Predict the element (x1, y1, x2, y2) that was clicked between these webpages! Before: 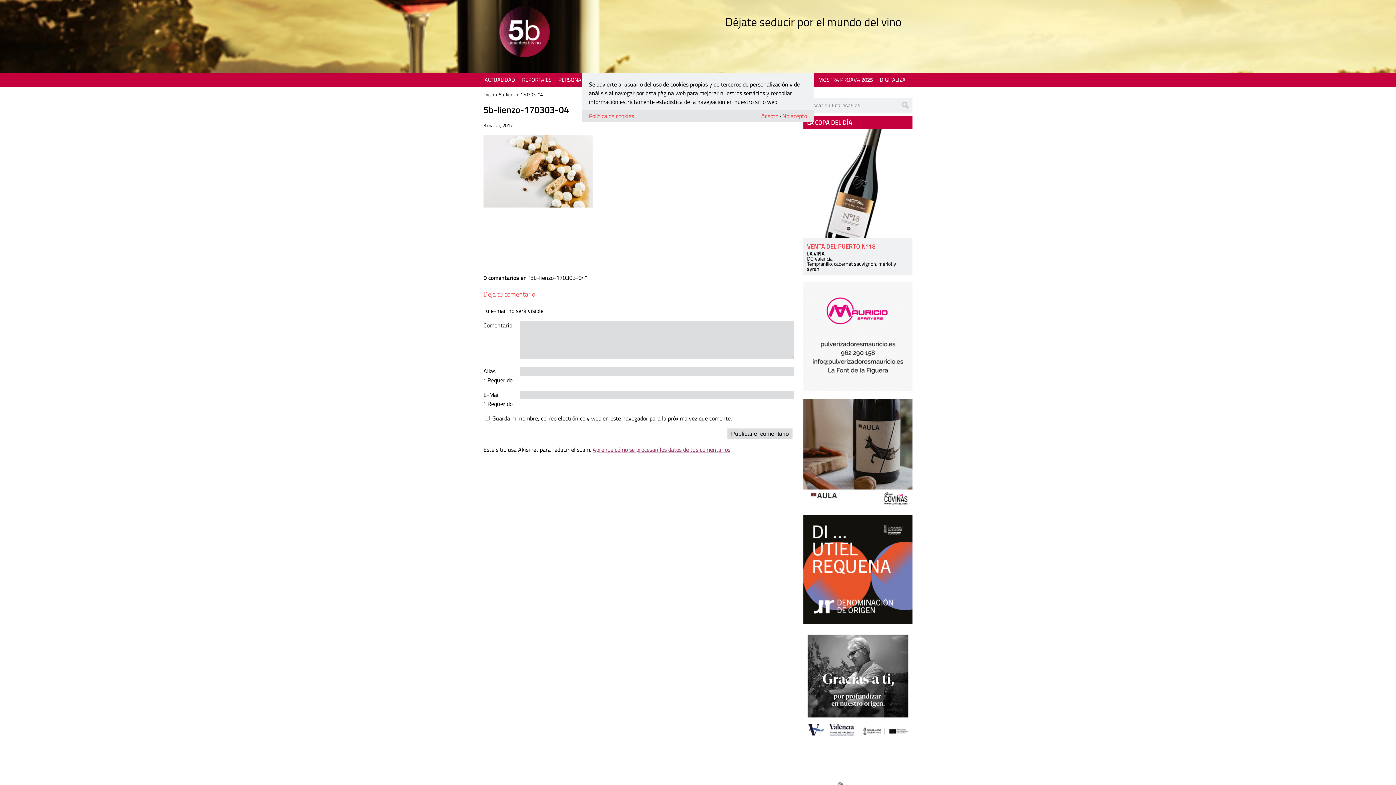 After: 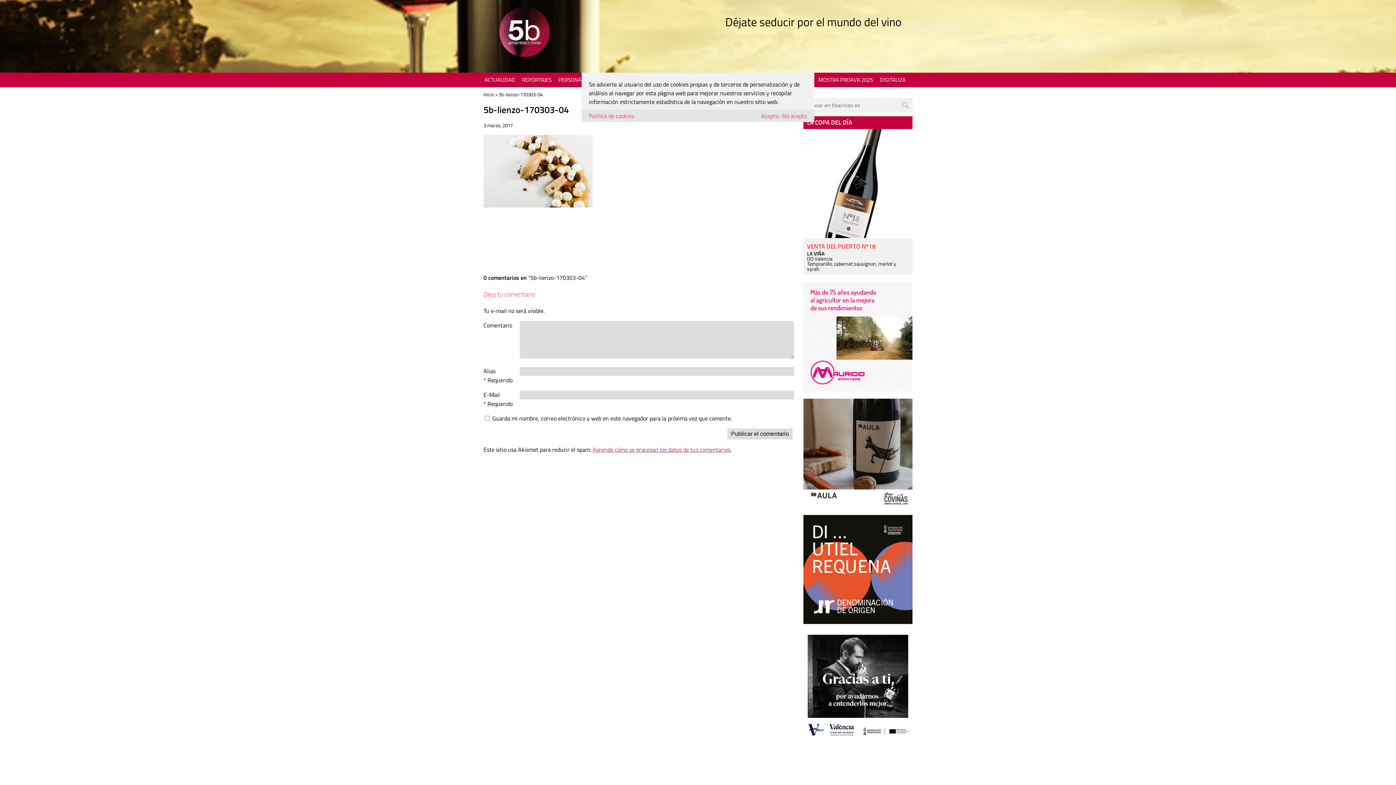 Action: bbox: (592, 445, 730, 454) label: Aprende cómo se procesan los datos de tus comentarios